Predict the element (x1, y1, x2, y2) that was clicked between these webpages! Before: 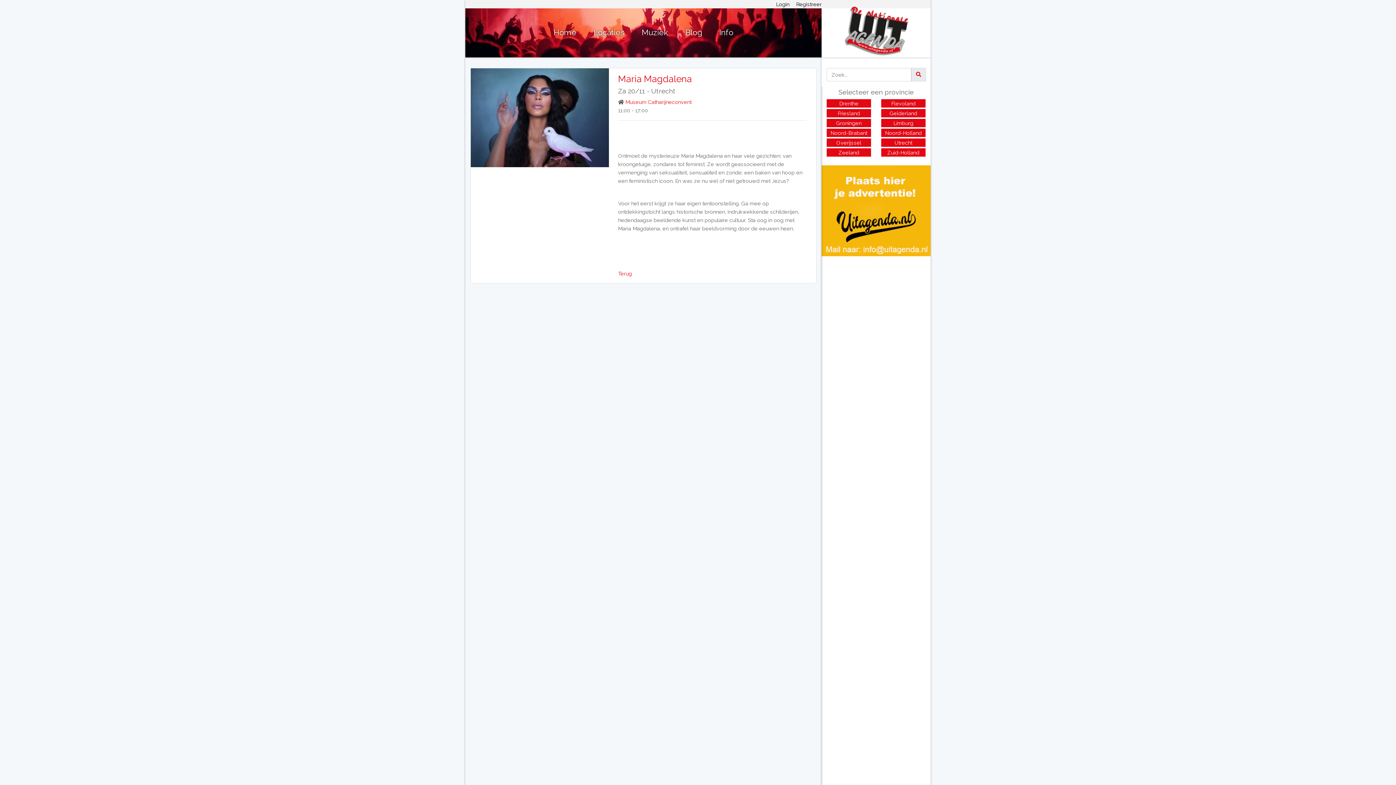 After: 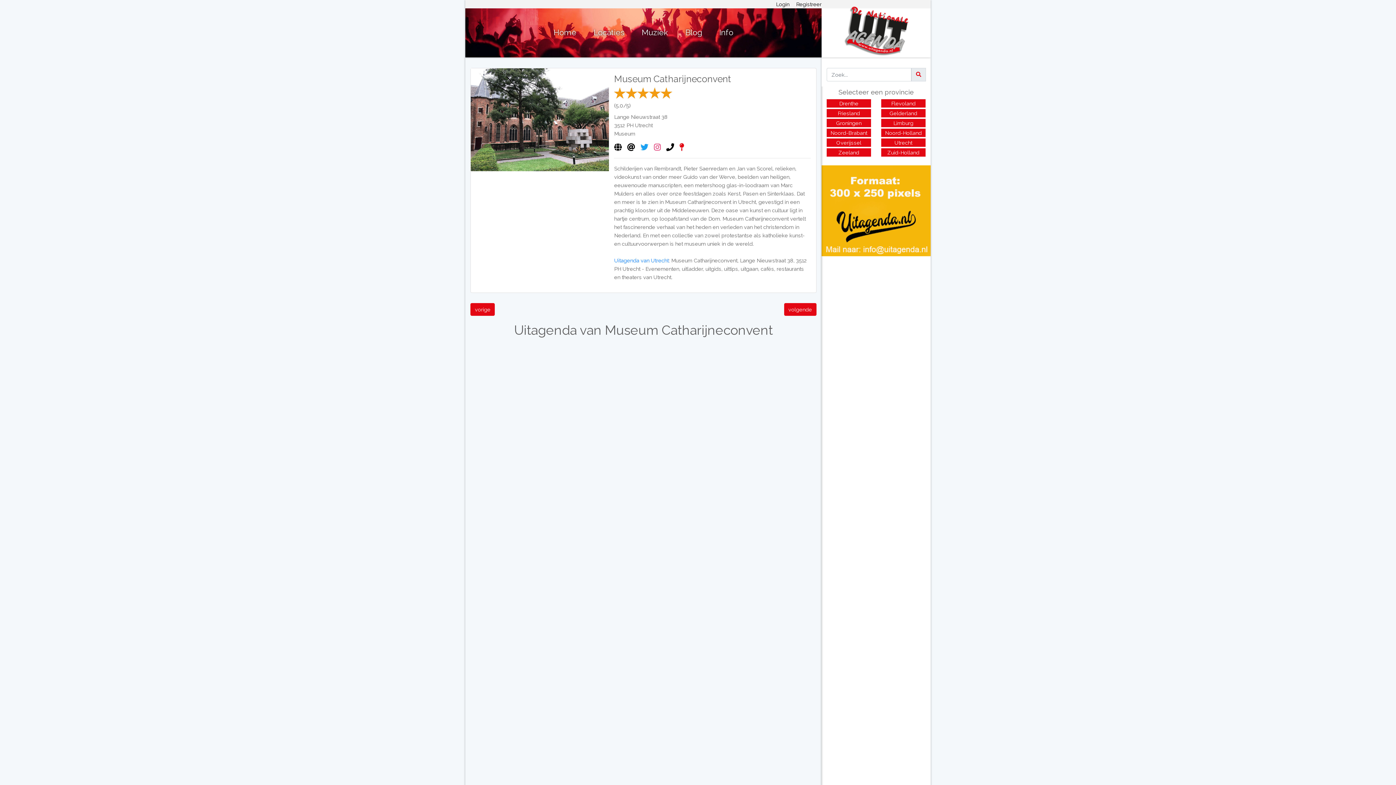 Action: bbox: (618, 97, 807, 106) label:  Museum Catharijneconvent